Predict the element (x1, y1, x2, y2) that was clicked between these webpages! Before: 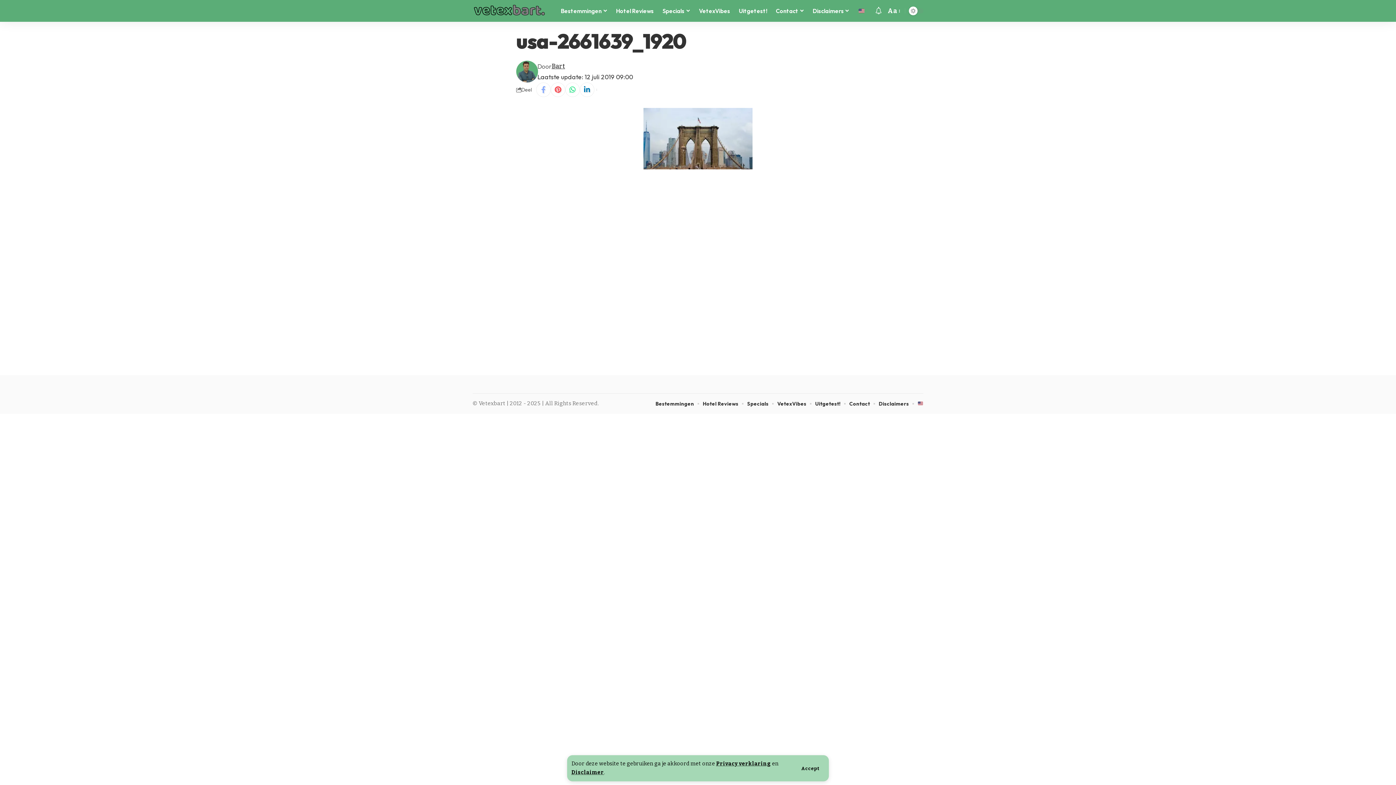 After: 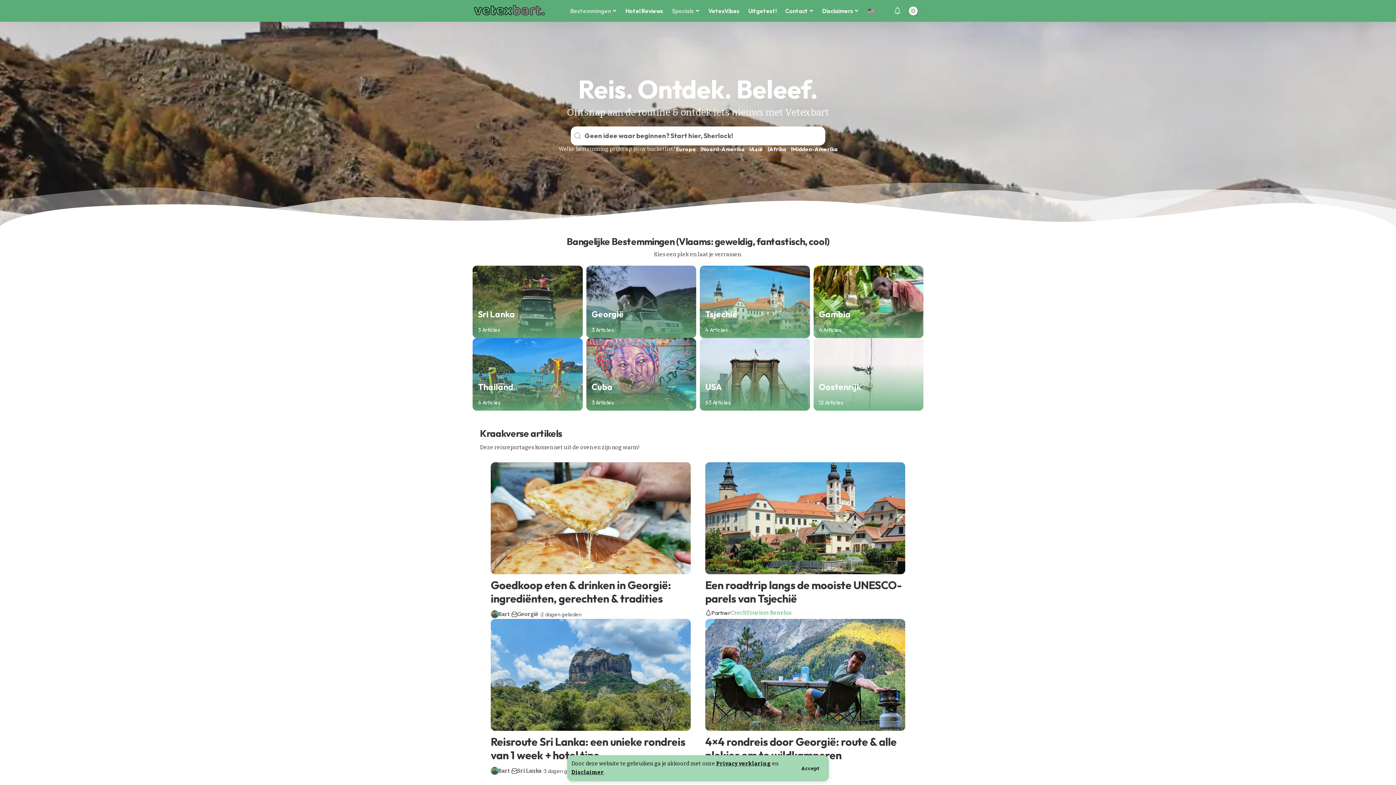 Action: bbox: (472, 0, 545, 21)